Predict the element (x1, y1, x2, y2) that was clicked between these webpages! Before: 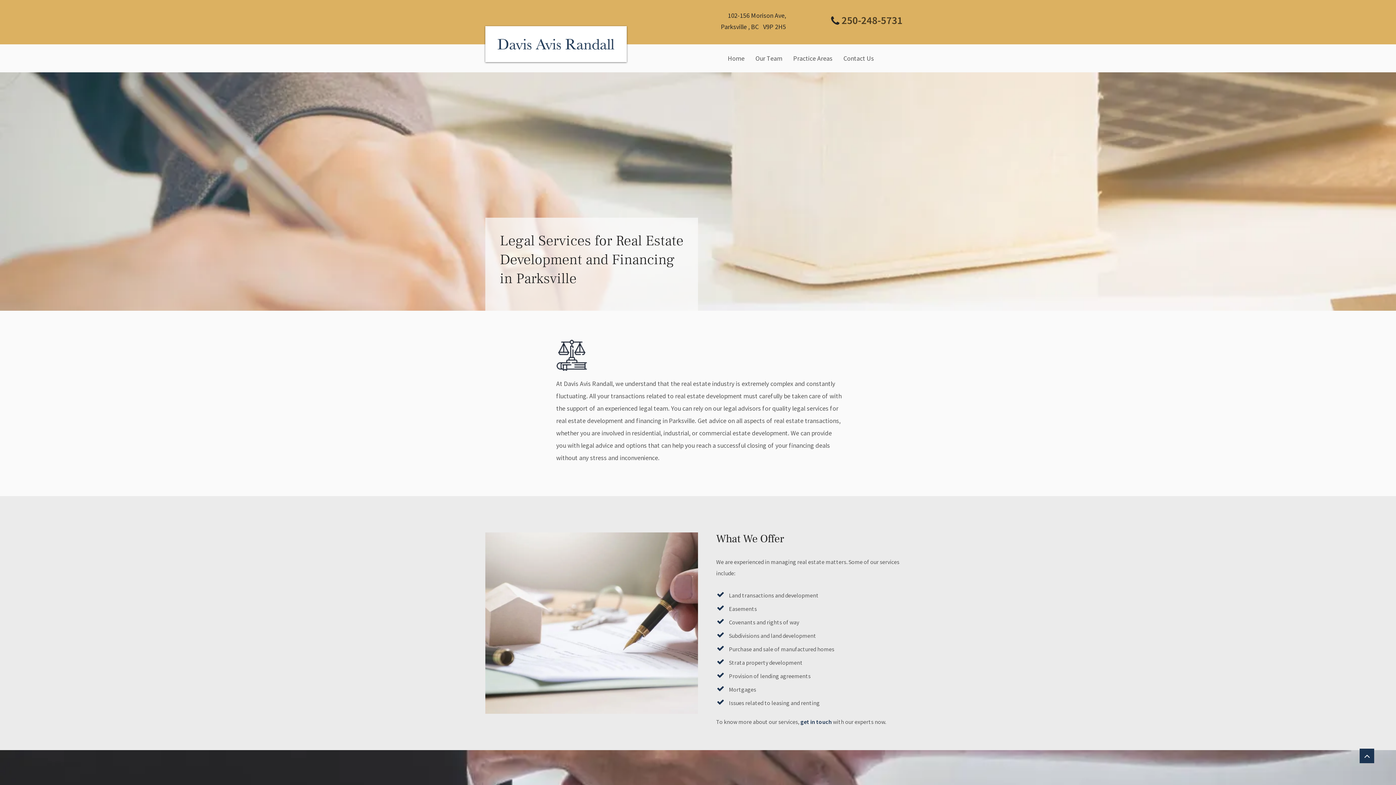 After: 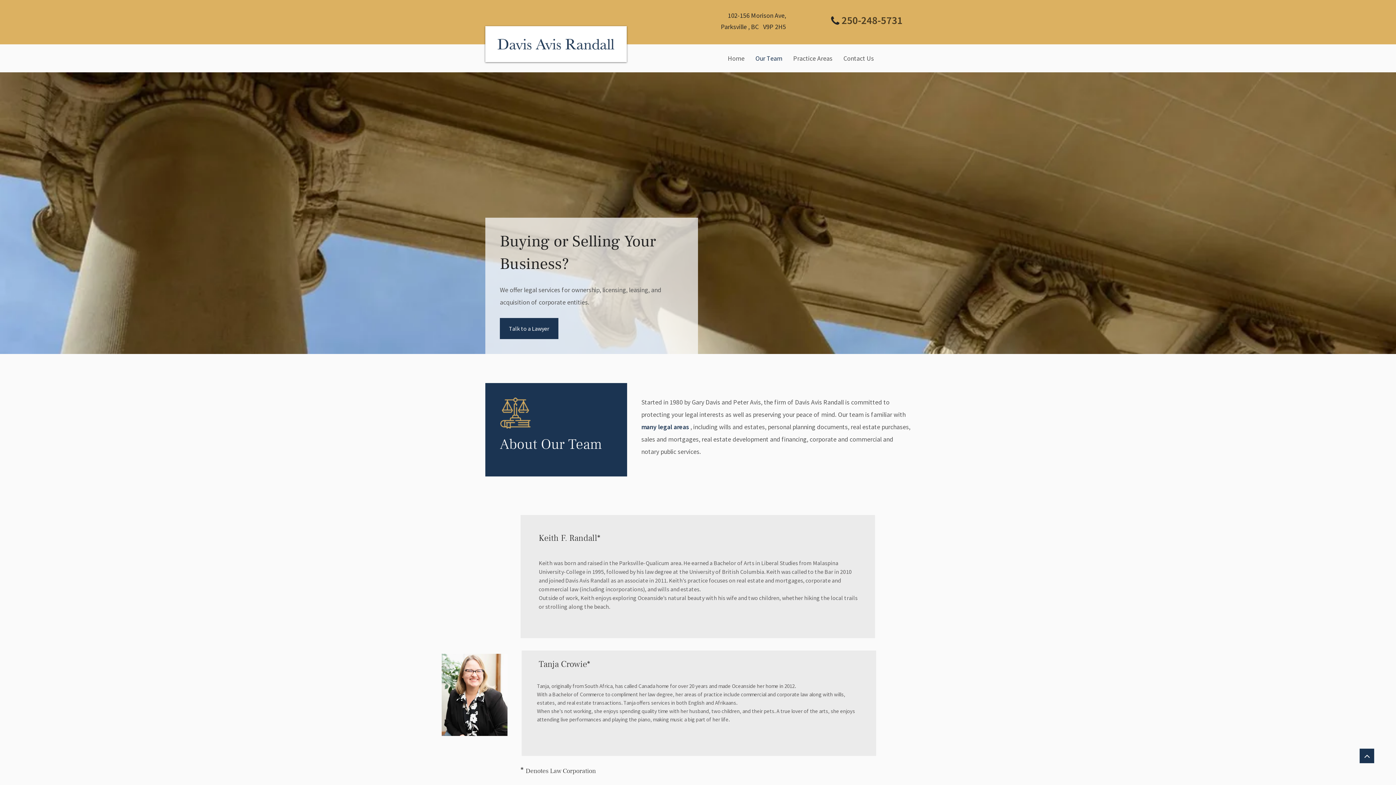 Action: bbox: (755, 45, 782, 71) label: Our Team